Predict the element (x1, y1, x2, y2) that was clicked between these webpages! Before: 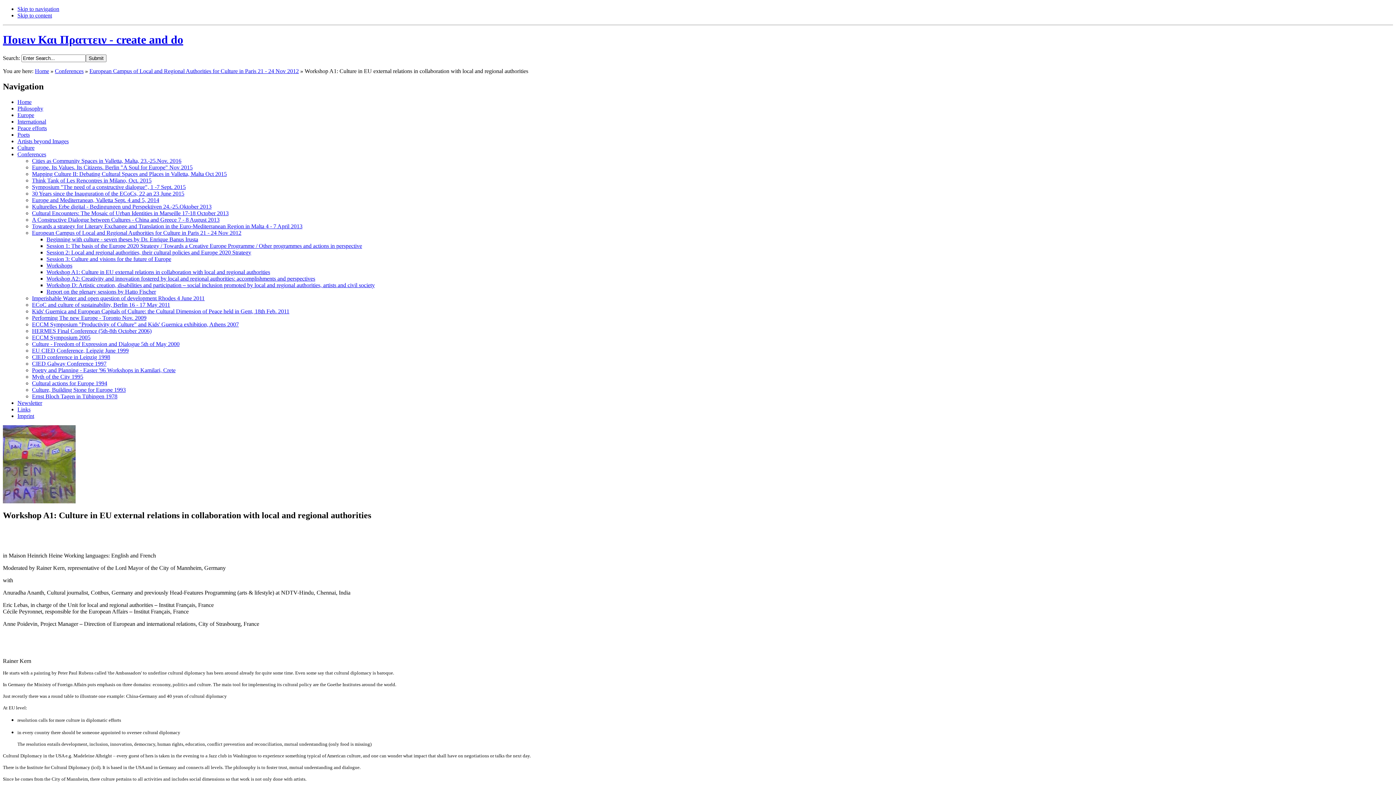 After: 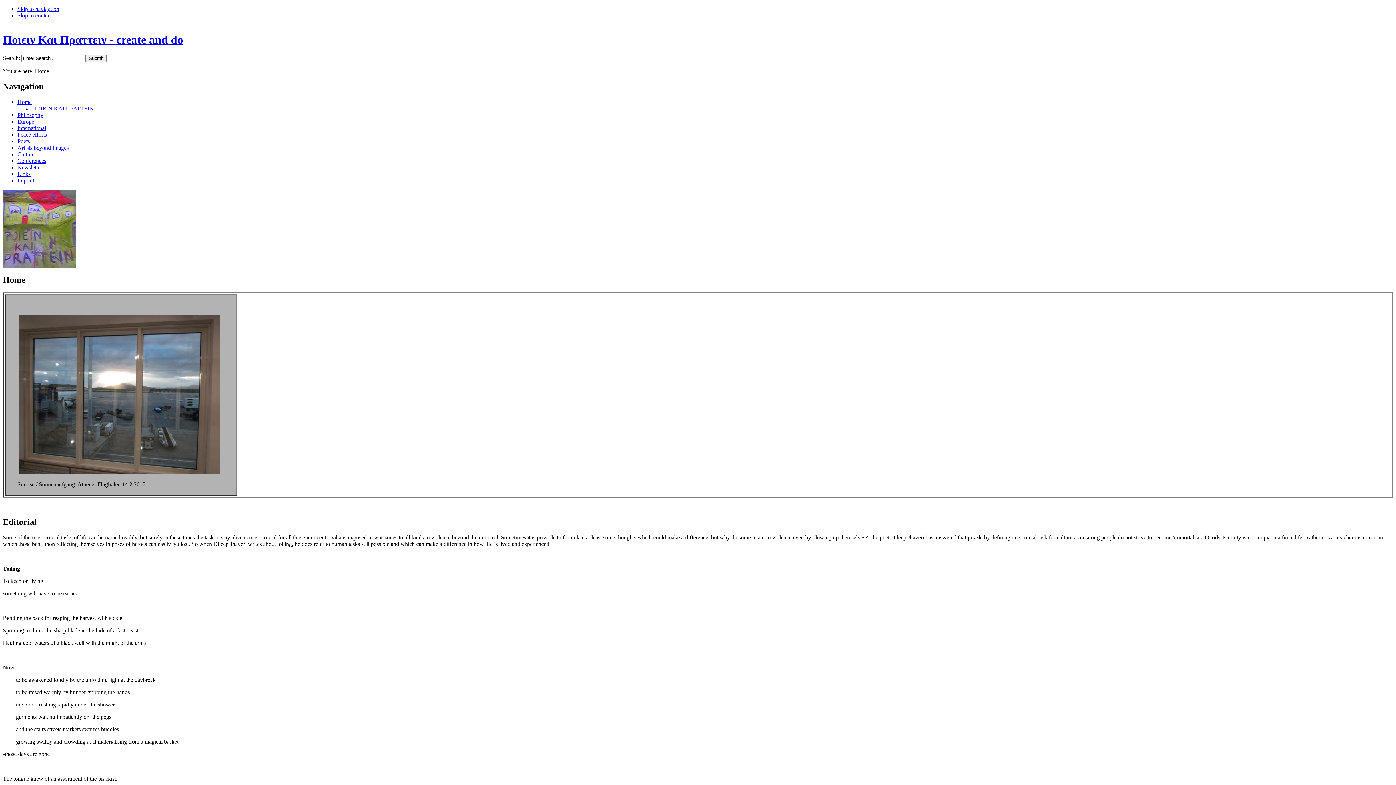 Action: bbox: (2, 33, 183, 46) label: Ποιειν Και Πραττειν - create and do